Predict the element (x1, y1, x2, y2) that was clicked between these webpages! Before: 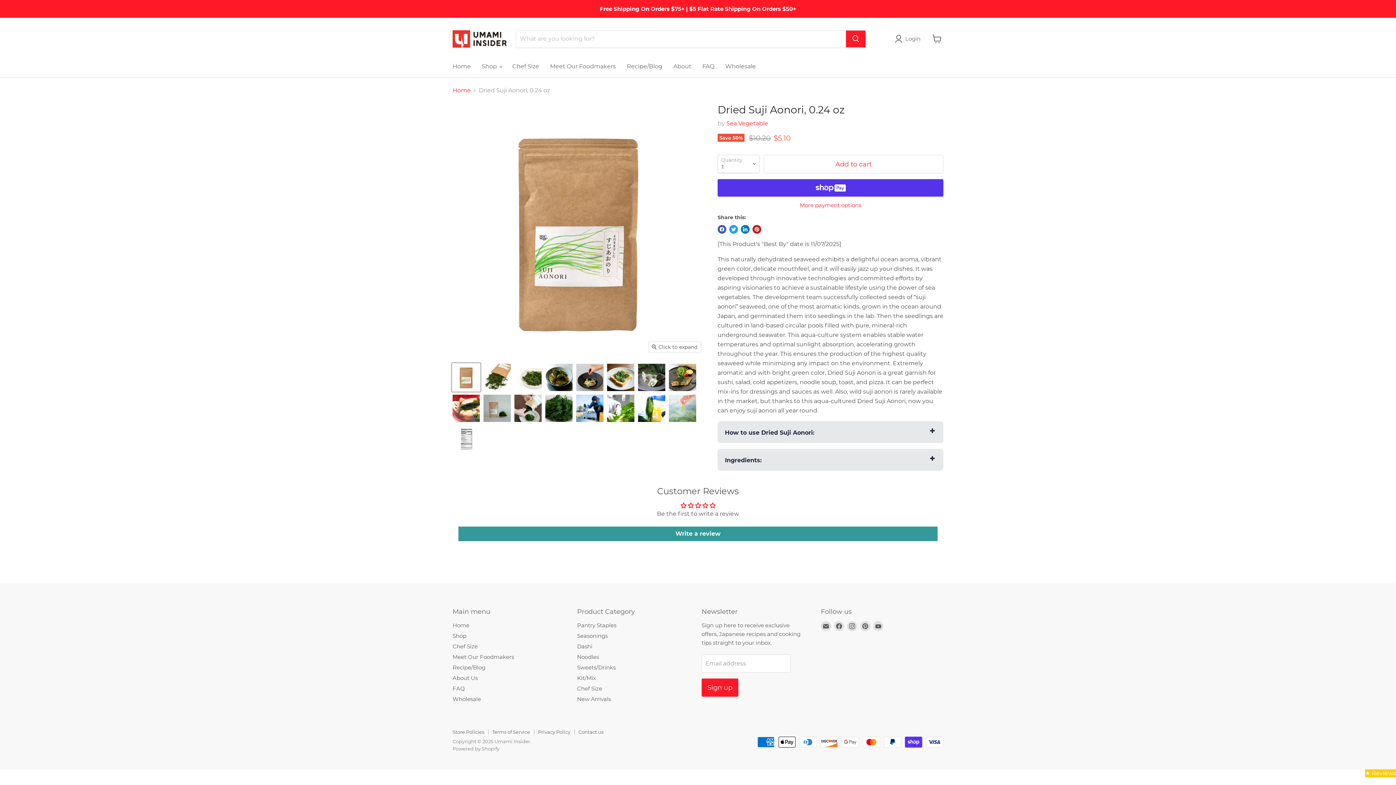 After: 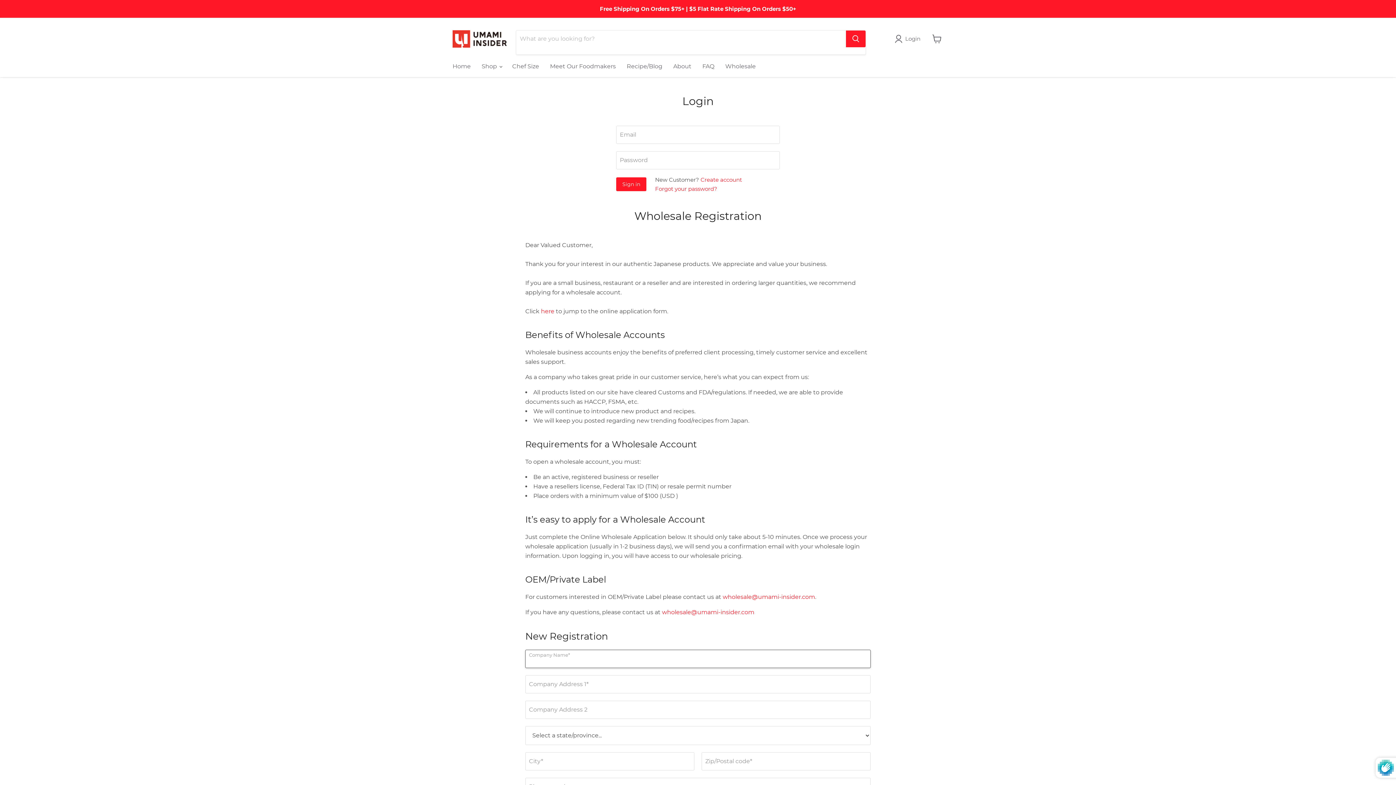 Action: bbox: (720, 58, 761, 74) label: Wholesale